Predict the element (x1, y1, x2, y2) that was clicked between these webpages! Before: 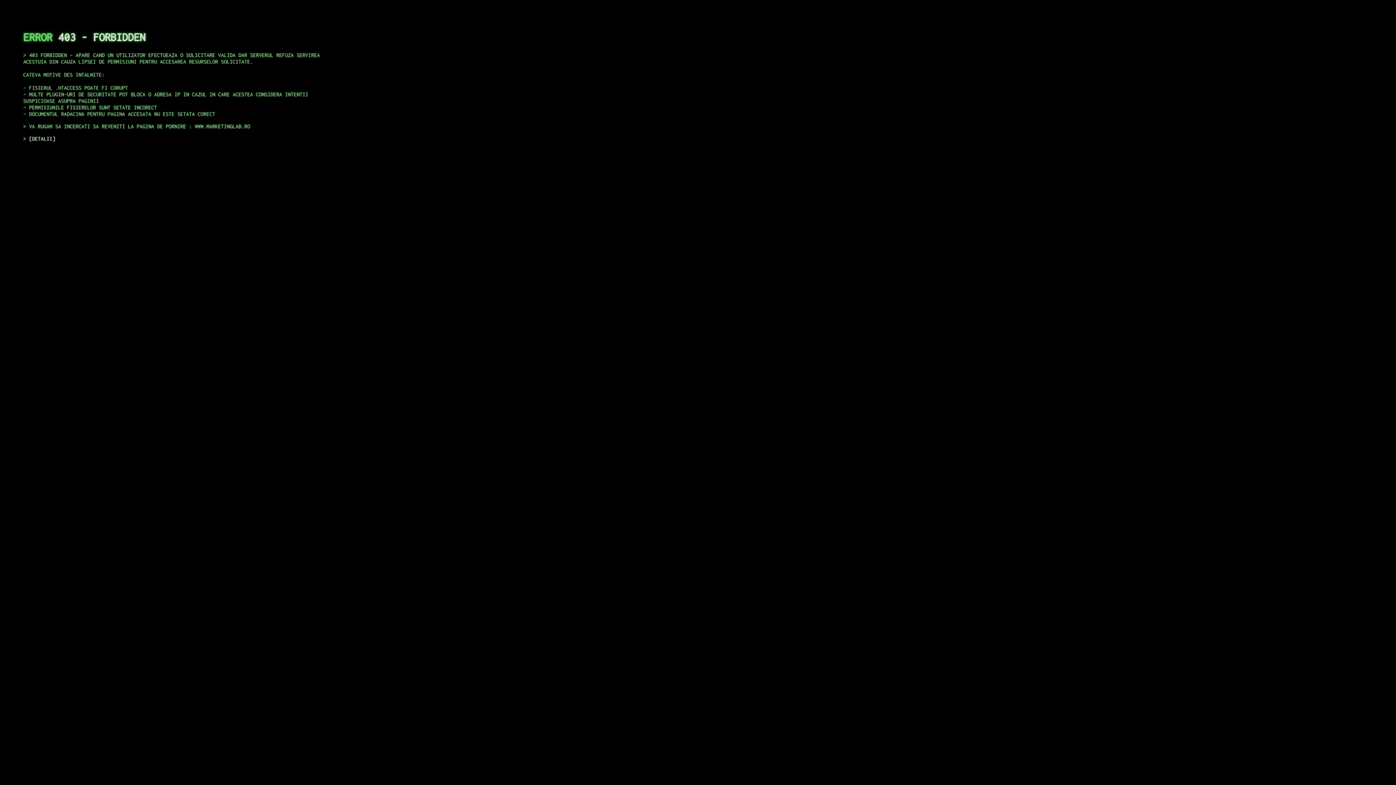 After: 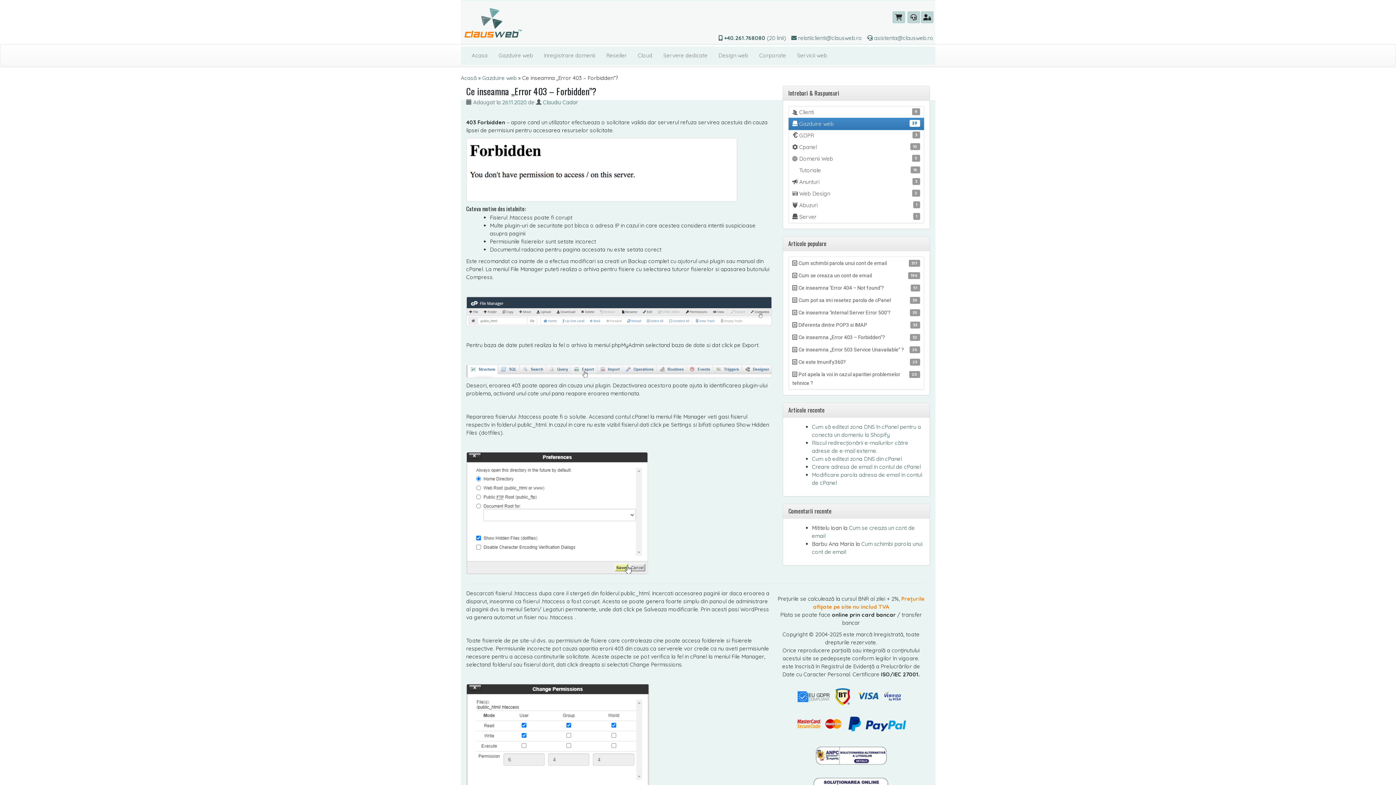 Action: label: DETALII bbox: (29, 135, 55, 141)